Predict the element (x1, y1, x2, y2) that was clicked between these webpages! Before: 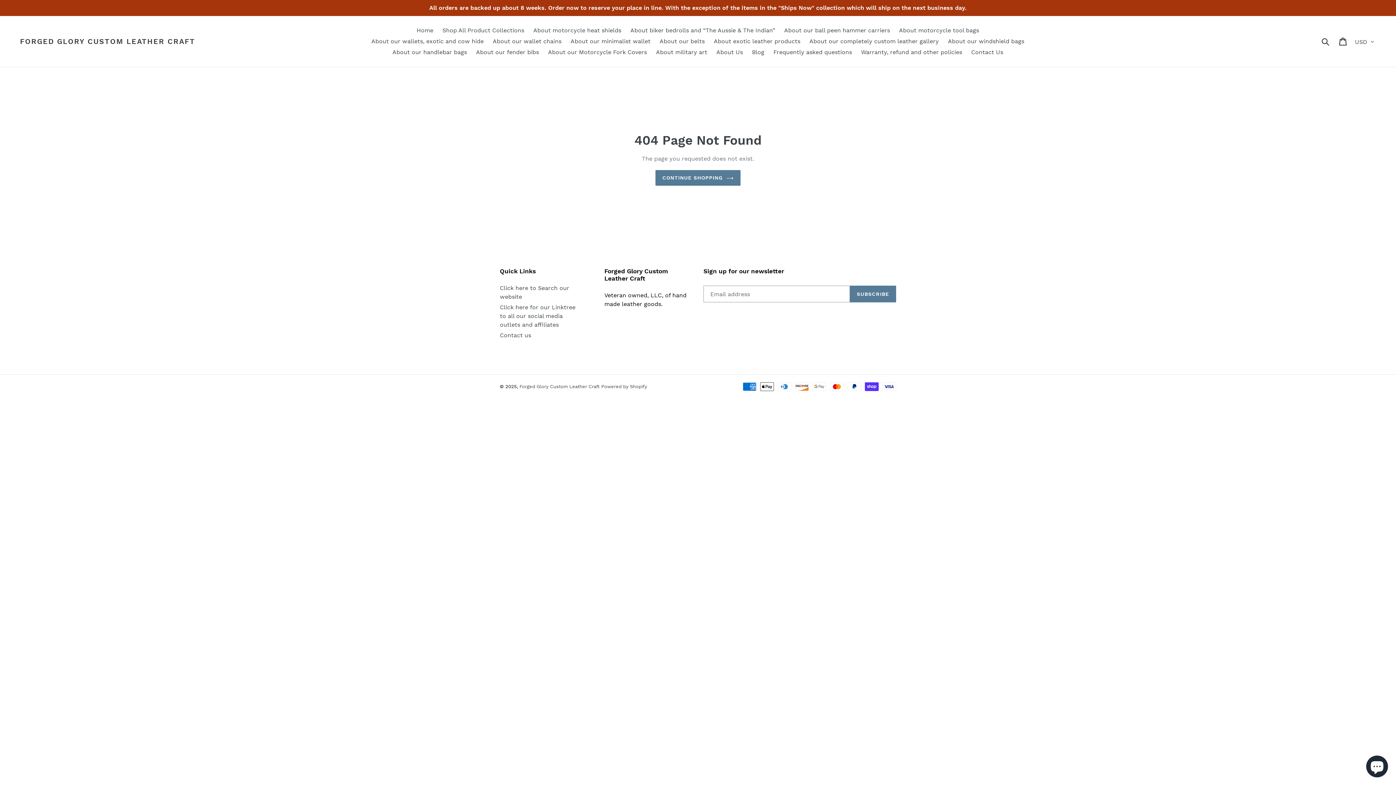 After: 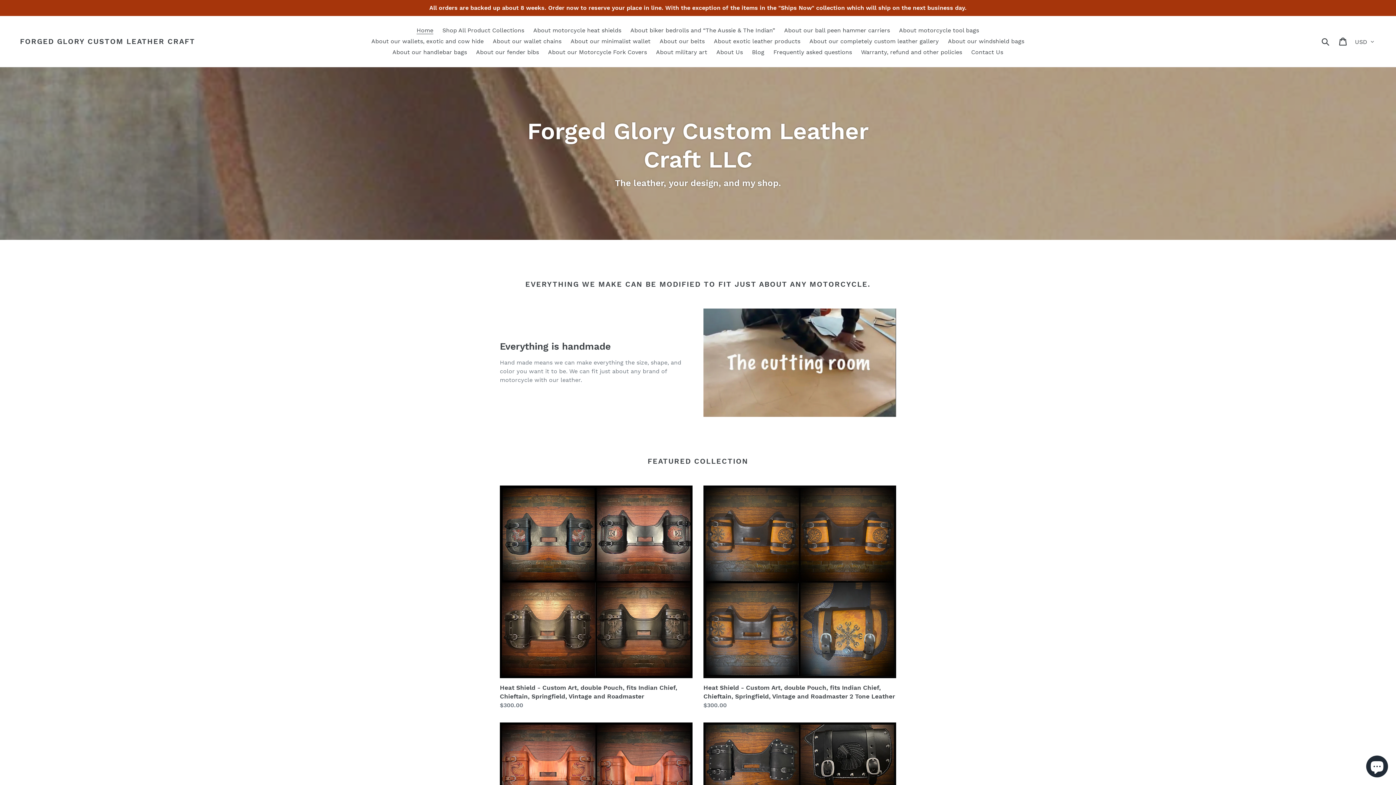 Action: bbox: (20, 37, 195, 45) label: FORGED GLORY CUSTOM LEATHER CRAFT